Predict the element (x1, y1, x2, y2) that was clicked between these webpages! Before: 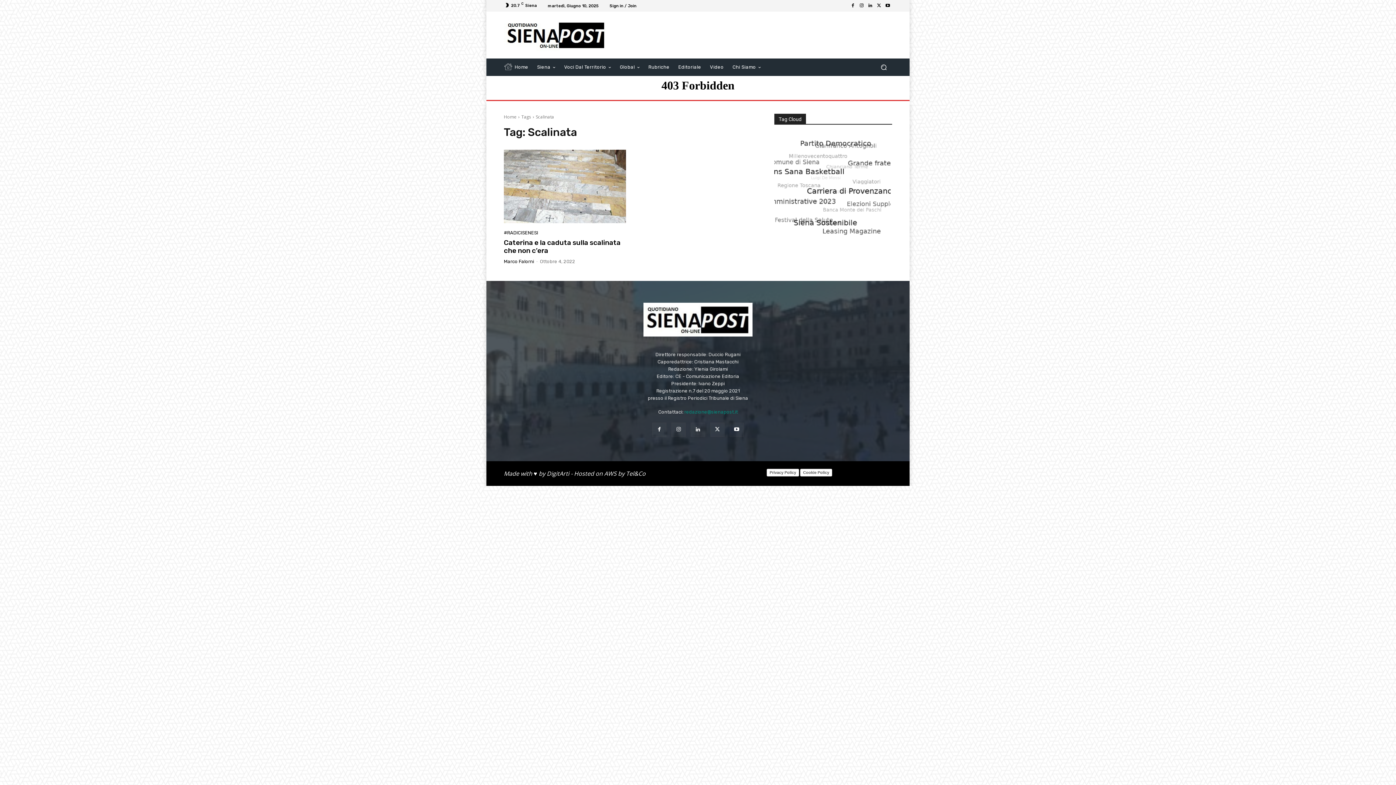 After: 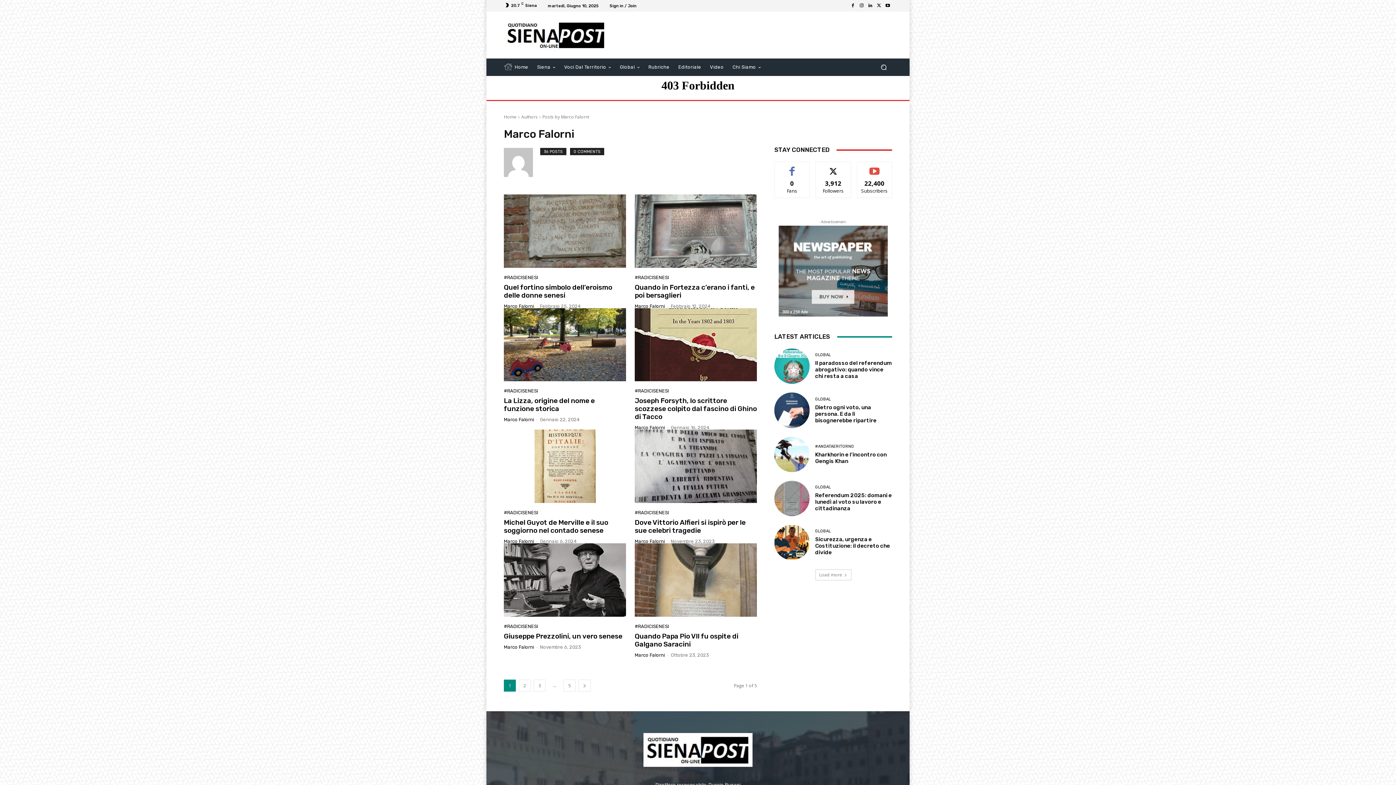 Action: bbox: (504, 258, 534, 264) label: Marco Falorni